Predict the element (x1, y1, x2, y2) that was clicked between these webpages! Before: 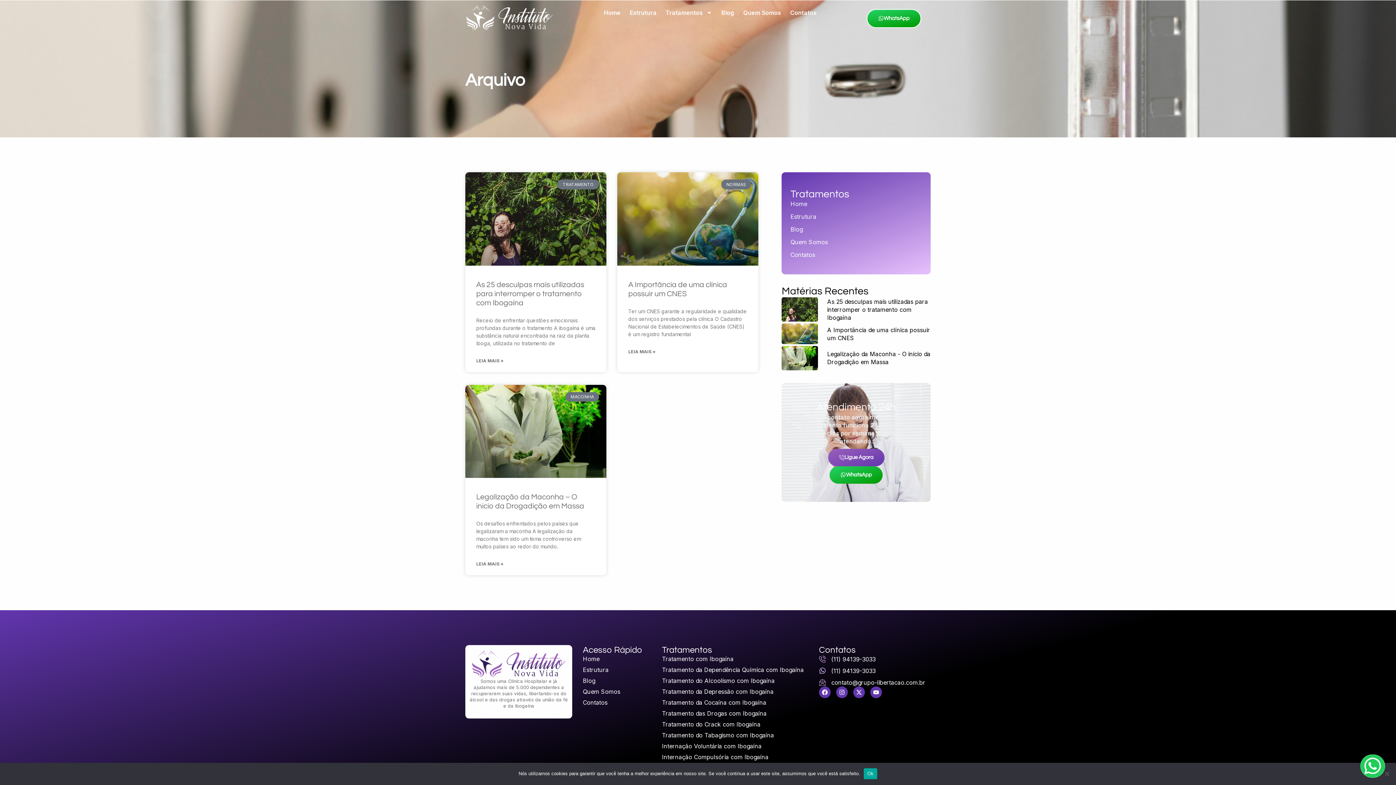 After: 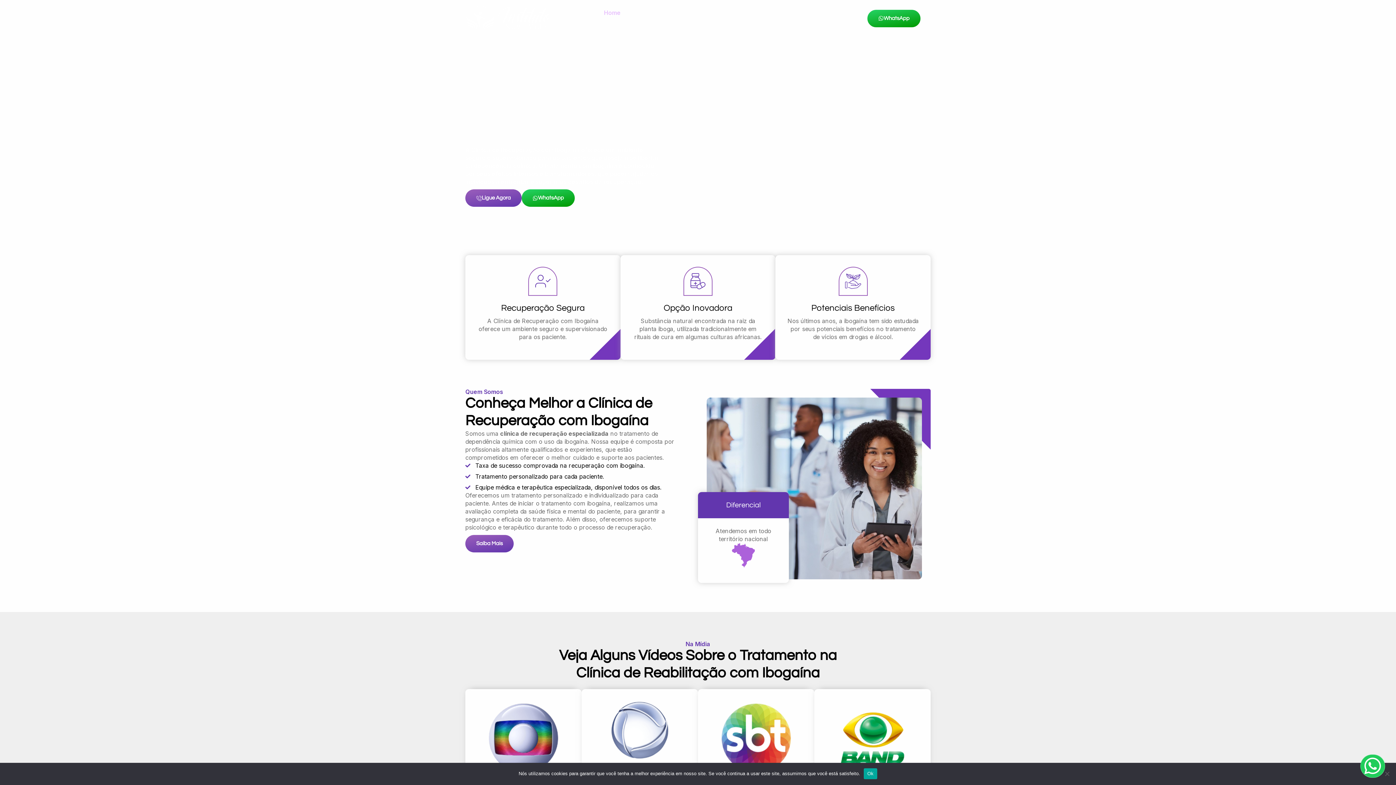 Action: label: Home bbox: (604, 8, 620, 16)